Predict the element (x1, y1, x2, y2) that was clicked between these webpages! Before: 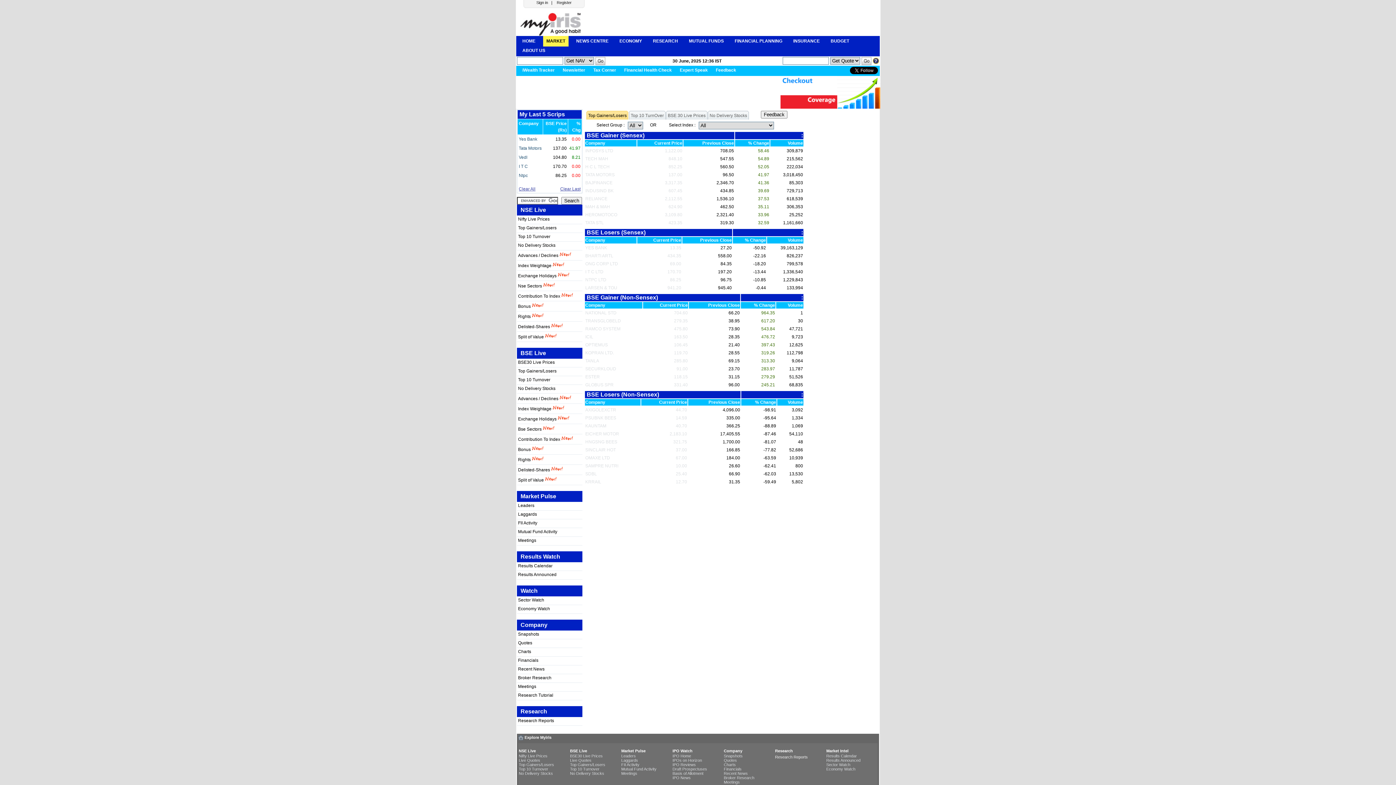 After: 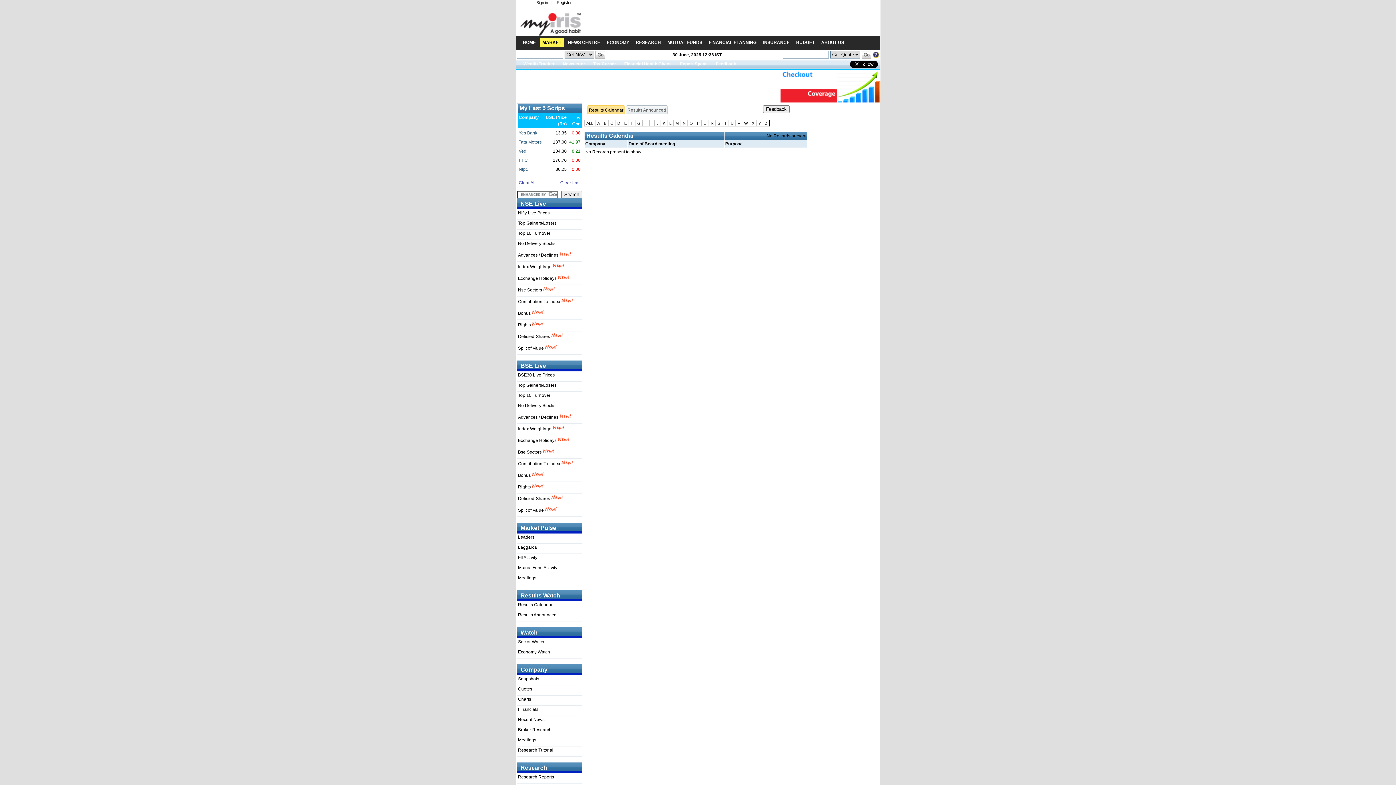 Action: label: Results Calendar bbox: (518, 563, 552, 568)